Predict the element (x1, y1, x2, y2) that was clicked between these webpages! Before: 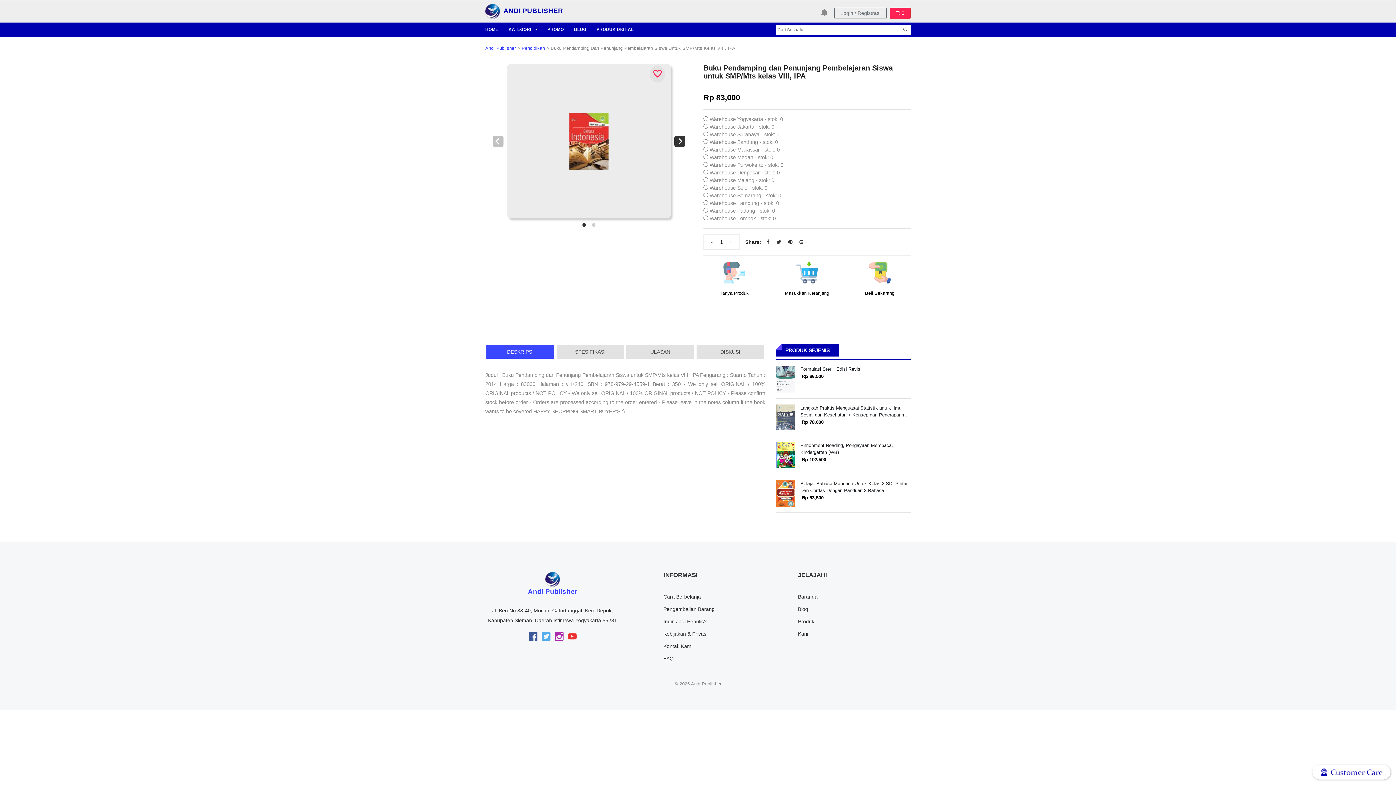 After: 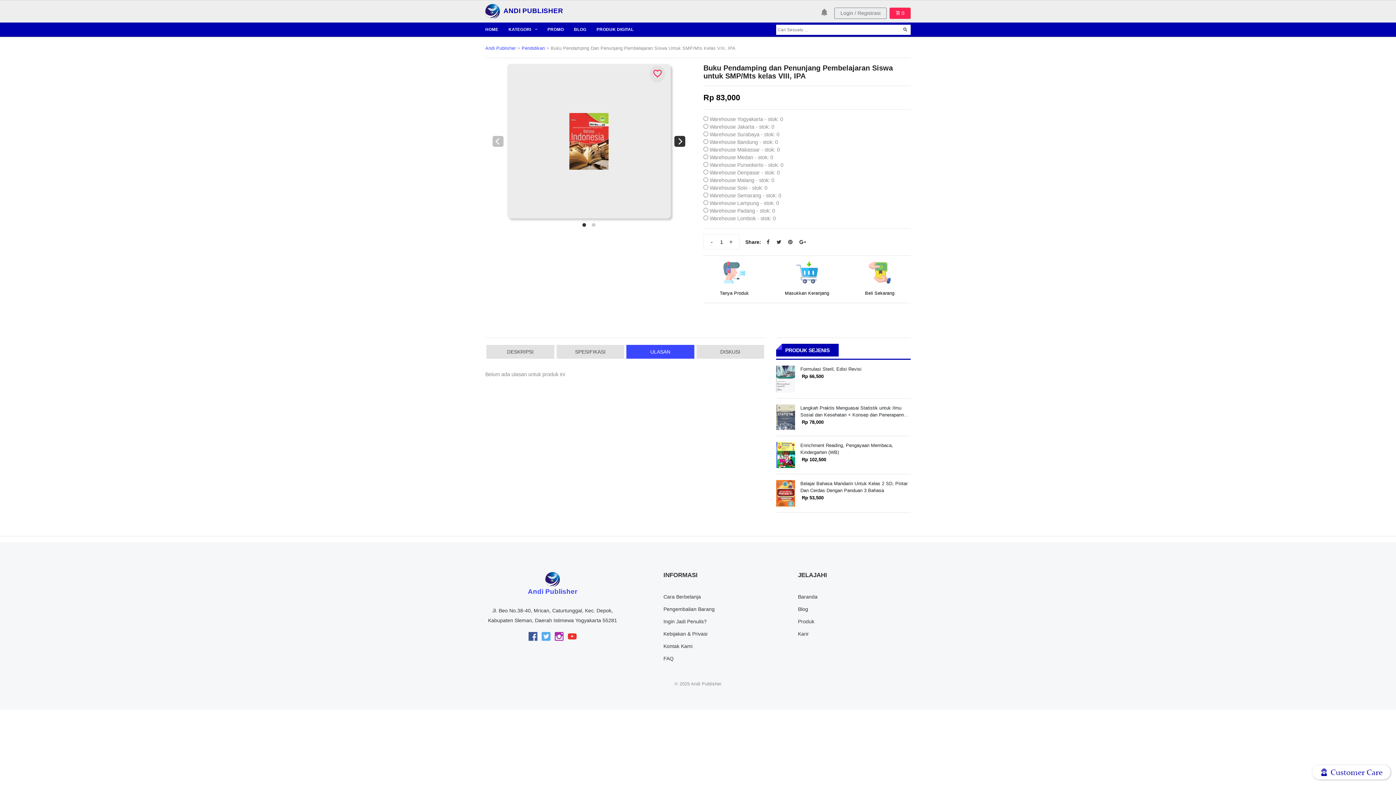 Action: bbox: (626, 345, 694, 358) label: ULASAN